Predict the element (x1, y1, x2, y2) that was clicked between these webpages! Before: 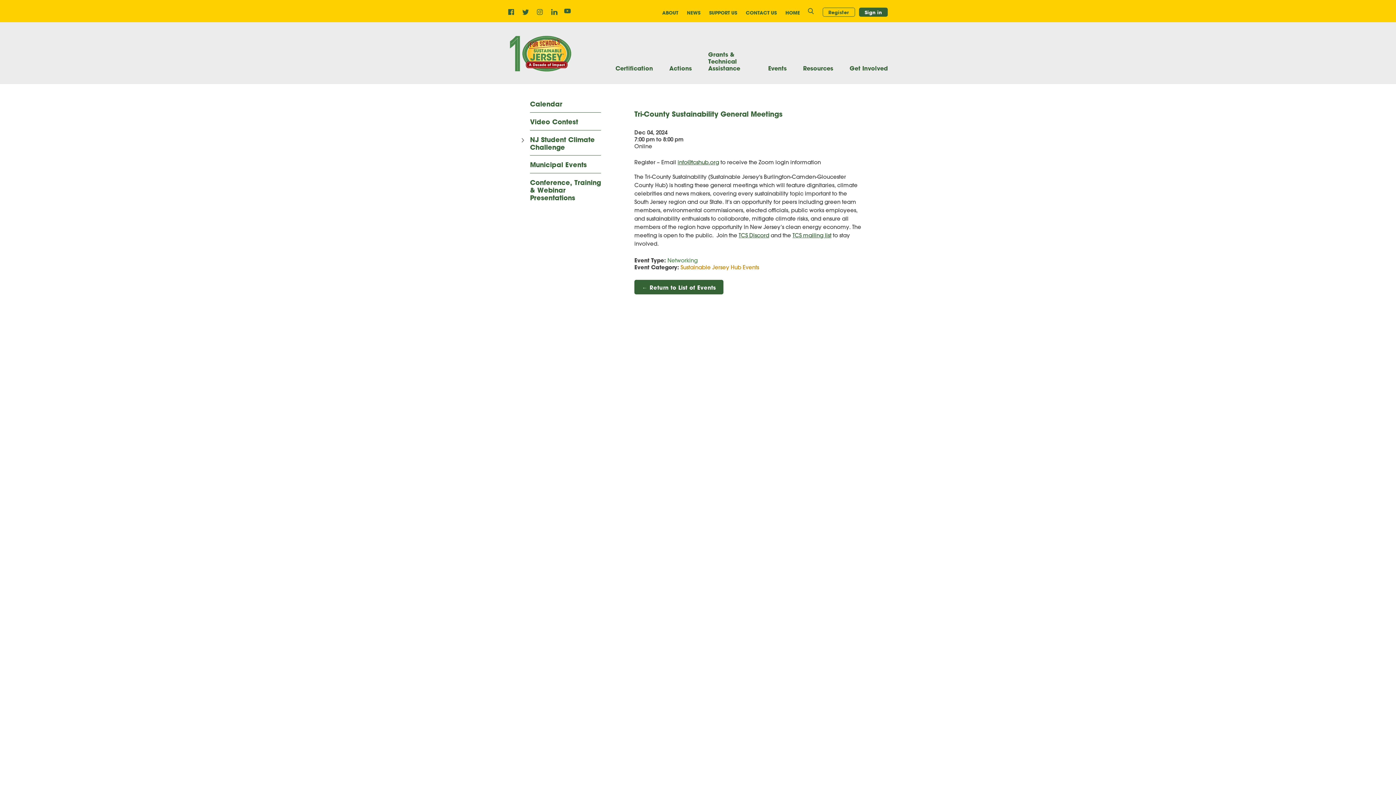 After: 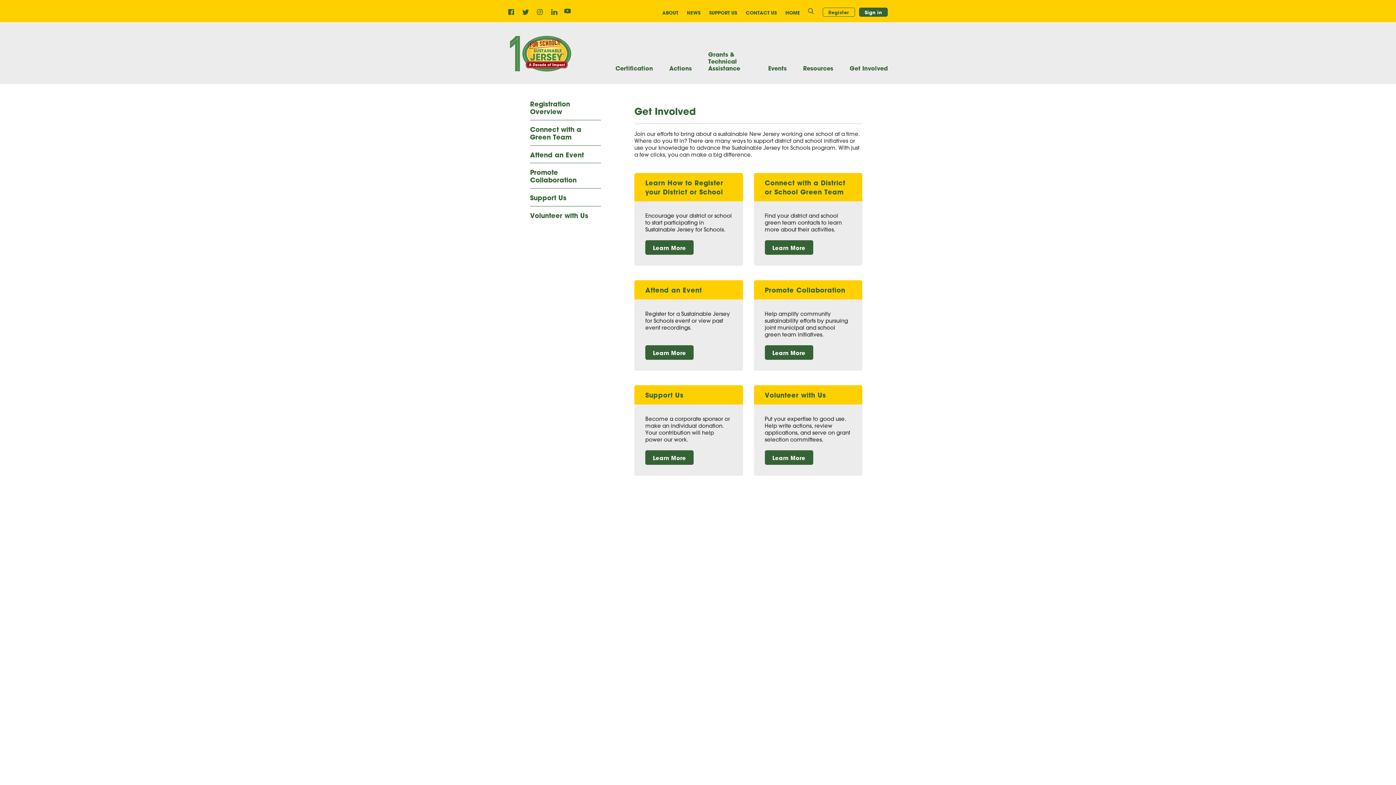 Action: bbox: (849, 64, 888, 73) label: Get Involved